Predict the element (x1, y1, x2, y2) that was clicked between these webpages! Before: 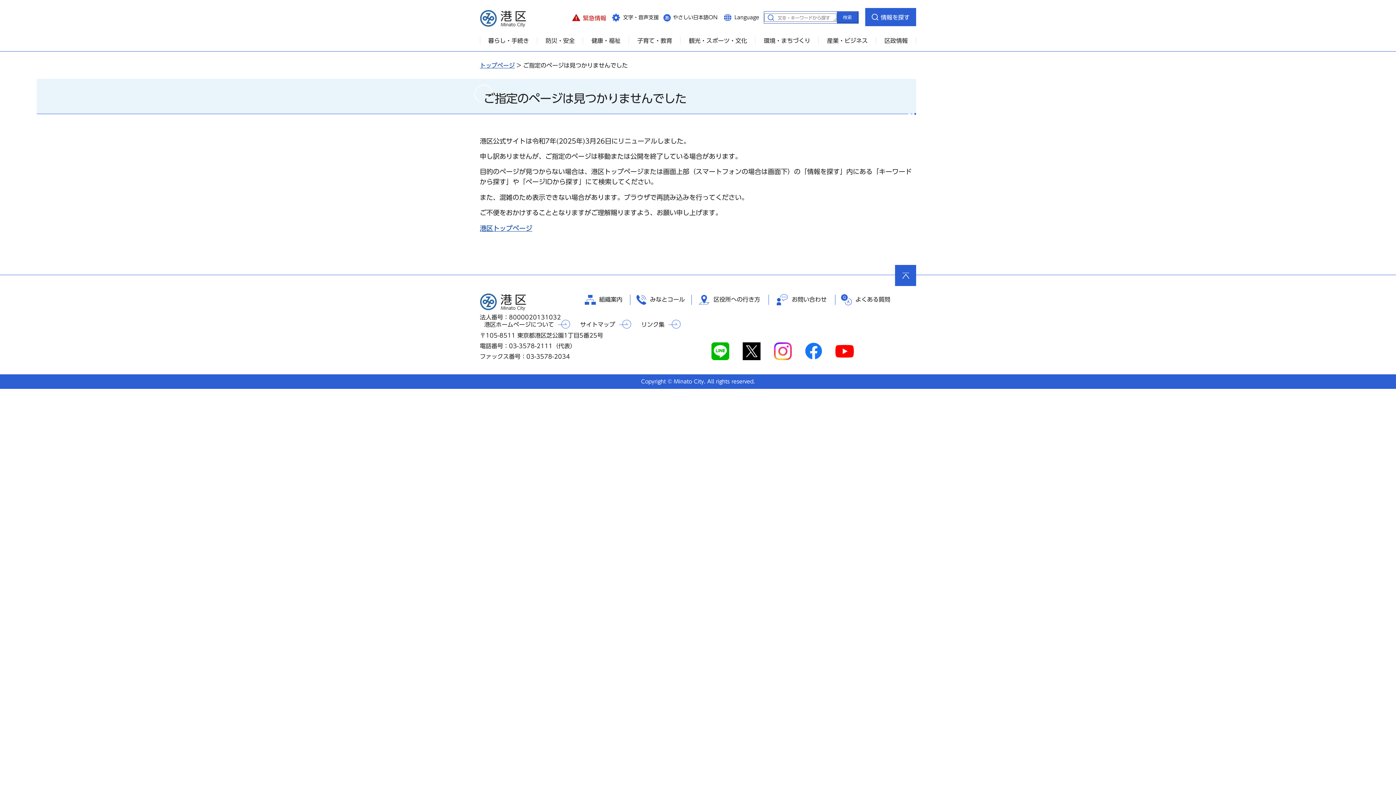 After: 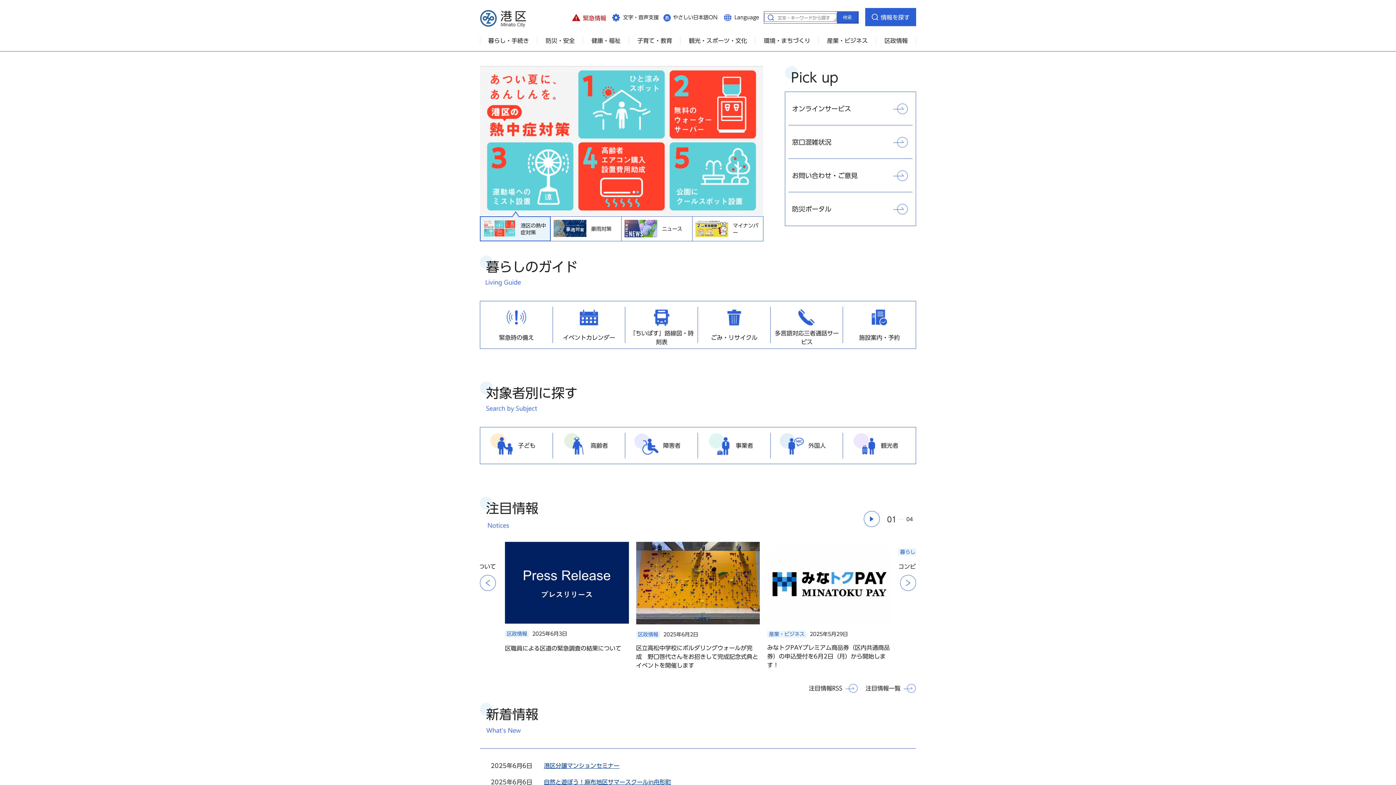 Action: label: トップページ bbox: (480, 62, 514, 68)